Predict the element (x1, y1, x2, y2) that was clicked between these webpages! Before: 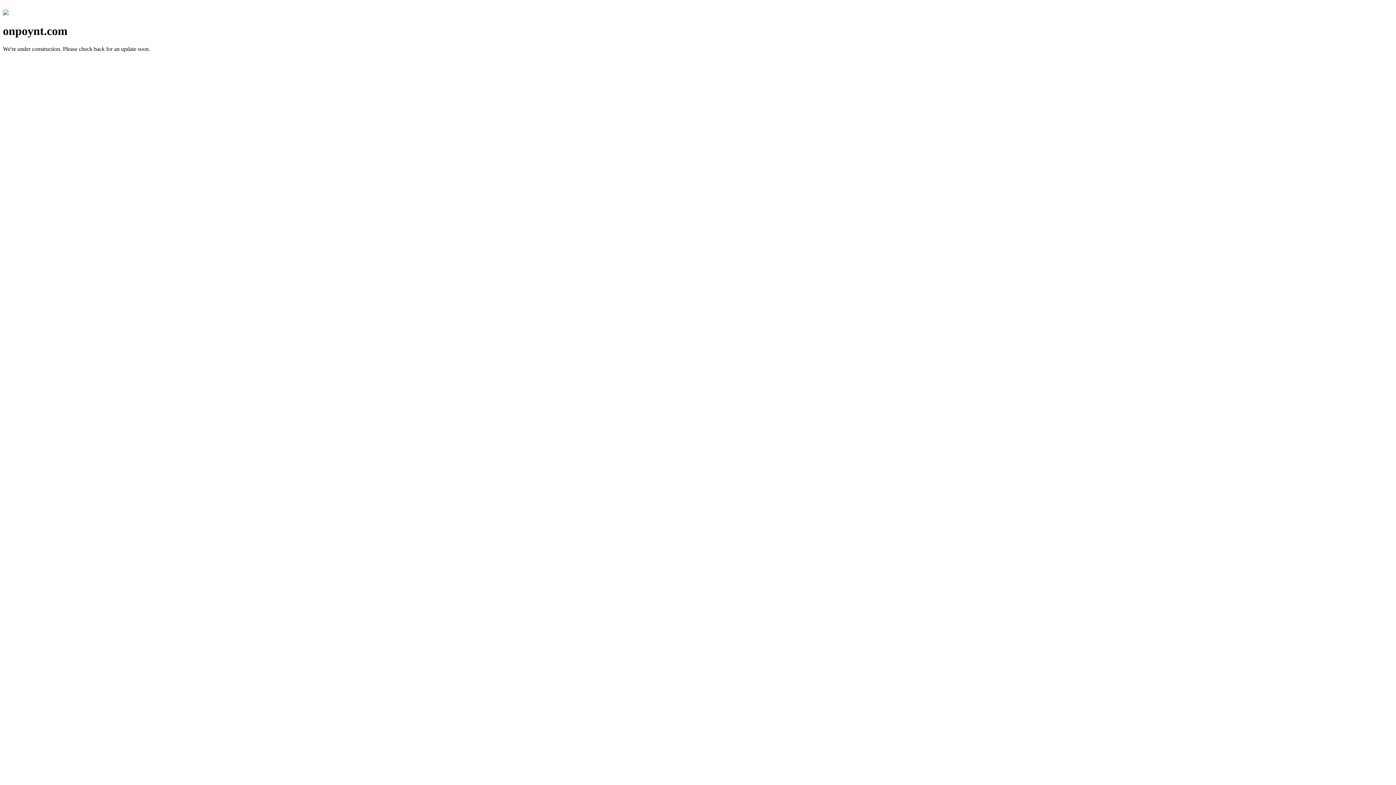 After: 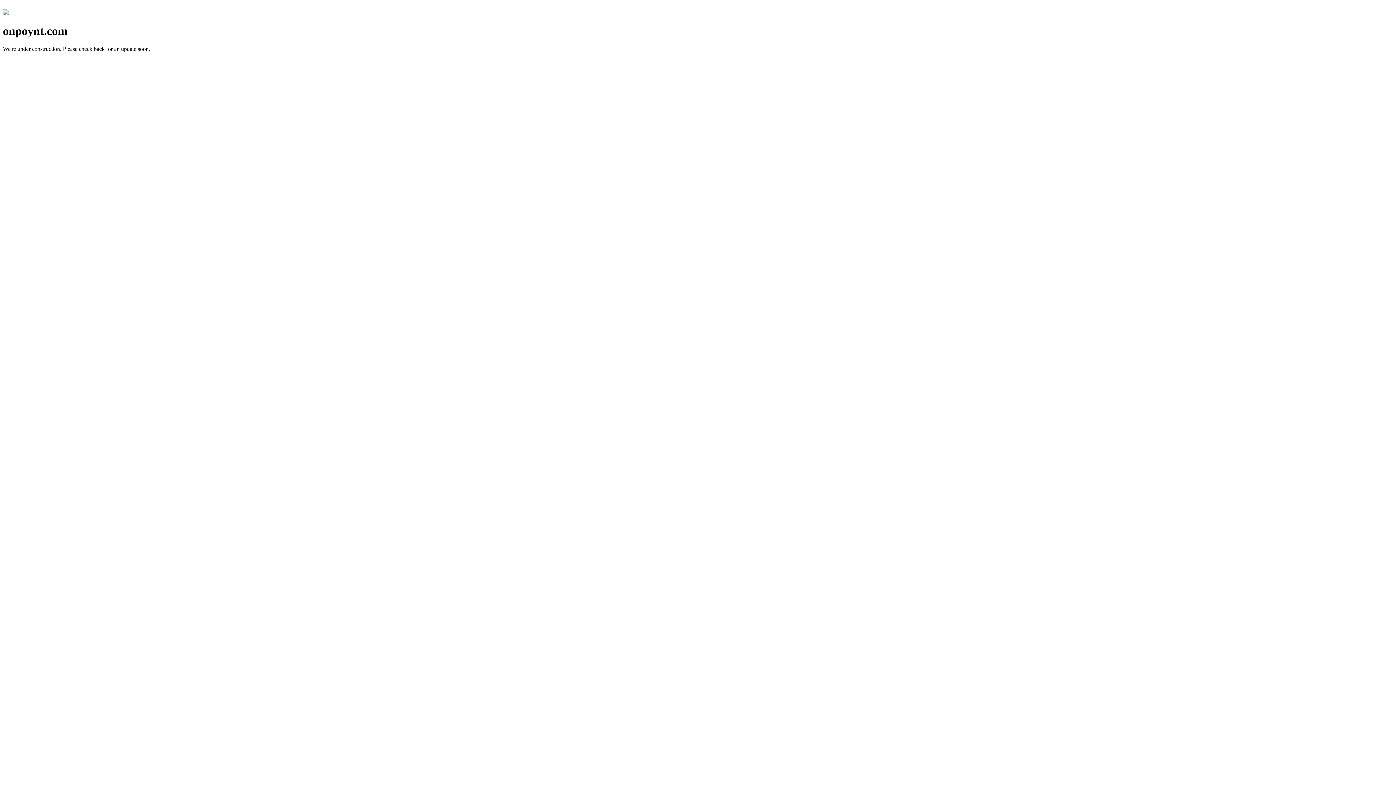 Action: bbox: (2, 10, 8, 16)